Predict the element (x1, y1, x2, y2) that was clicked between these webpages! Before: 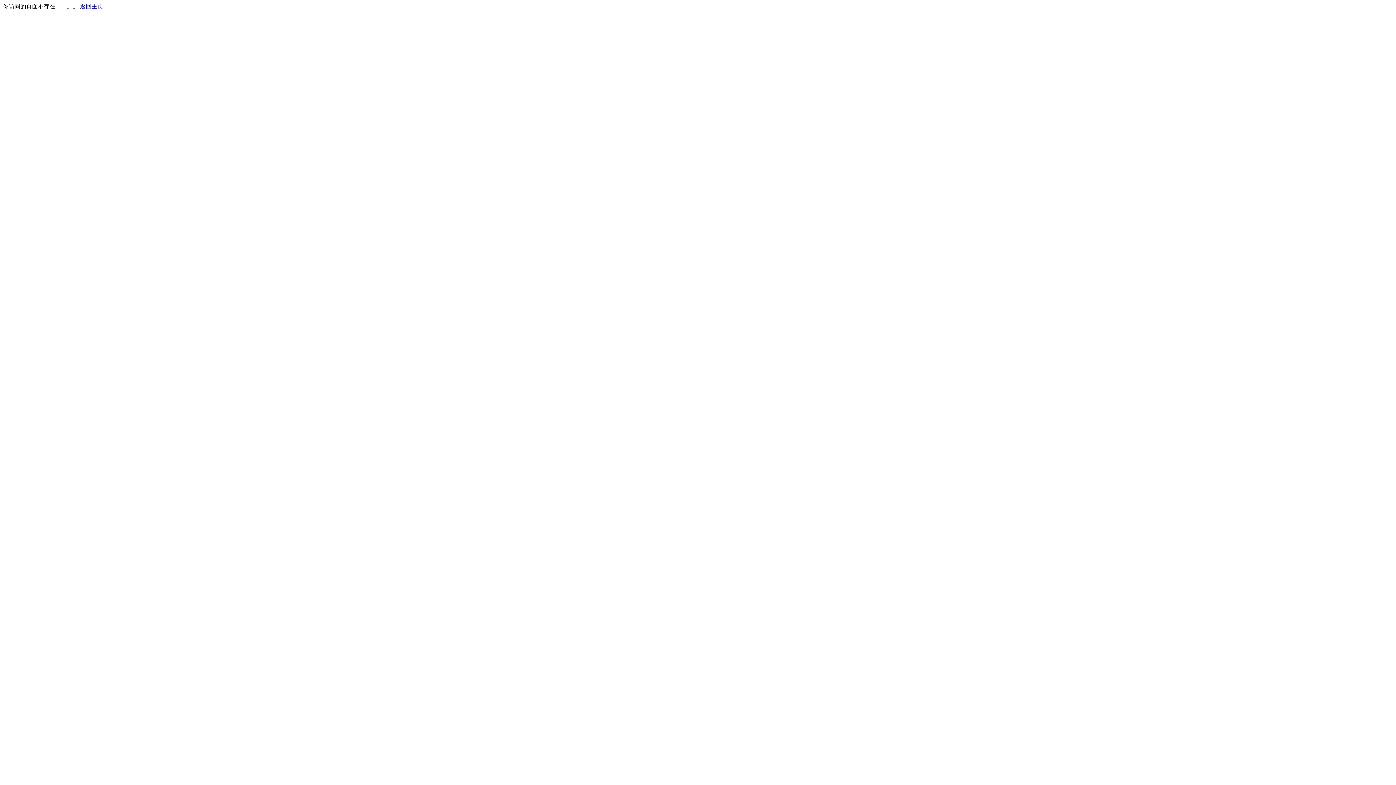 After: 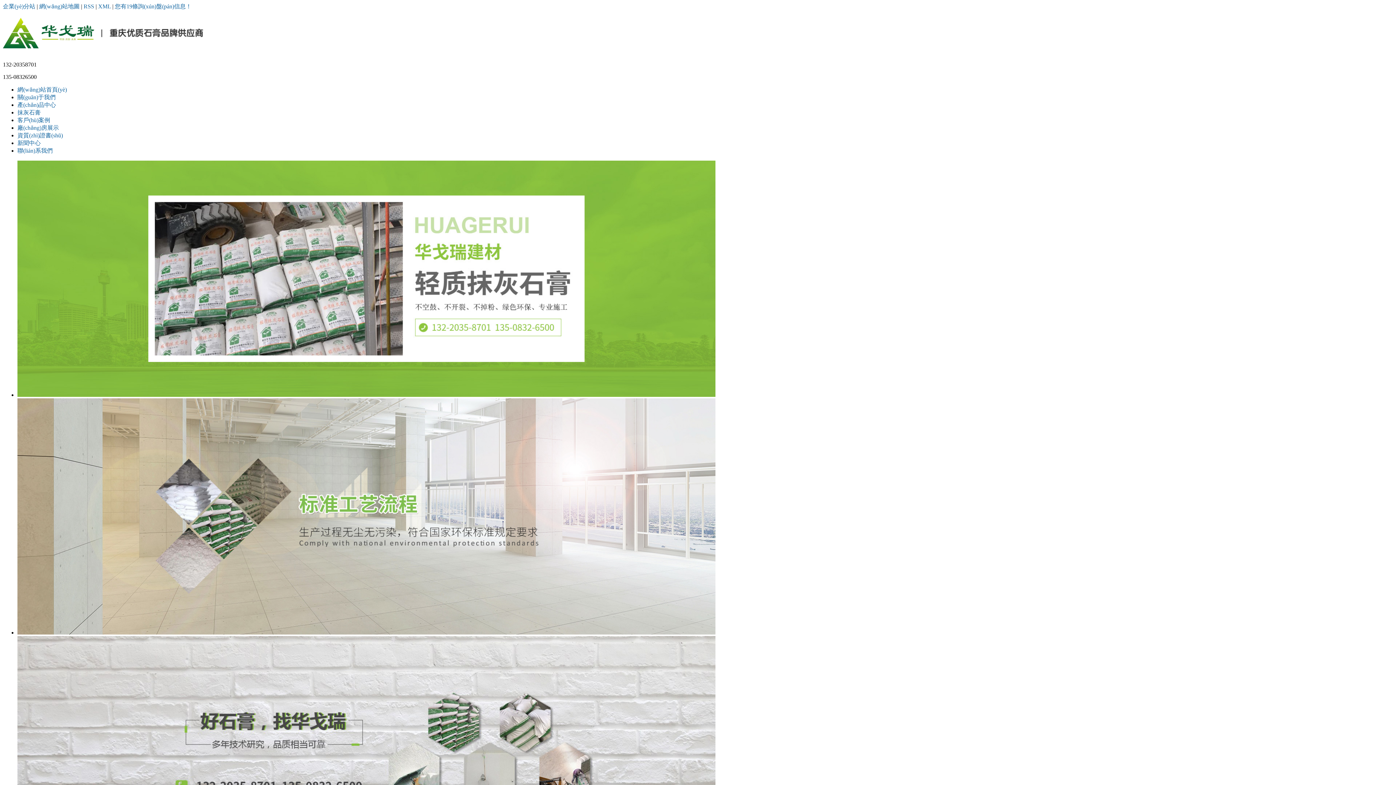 Action: label: 返回主页 bbox: (80, 3, 103, 9)